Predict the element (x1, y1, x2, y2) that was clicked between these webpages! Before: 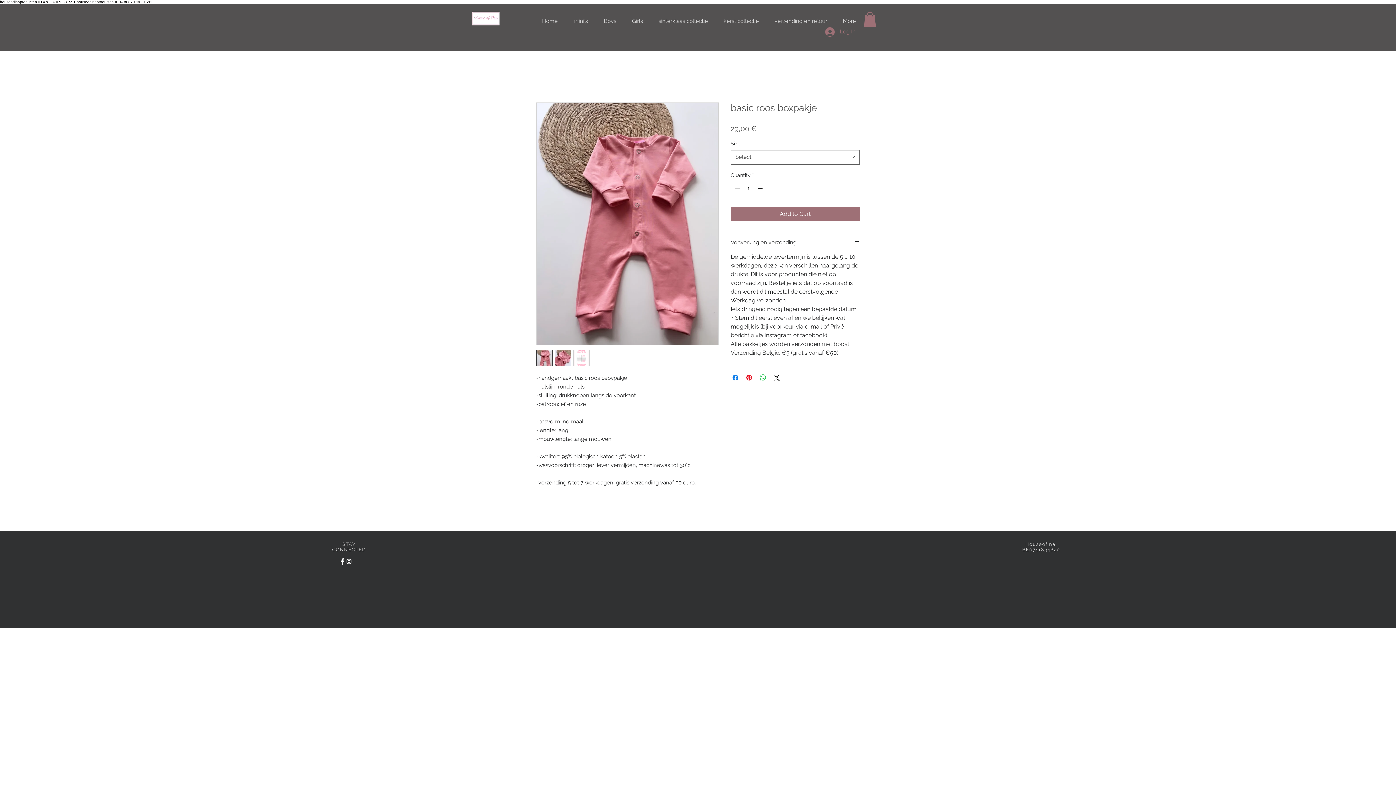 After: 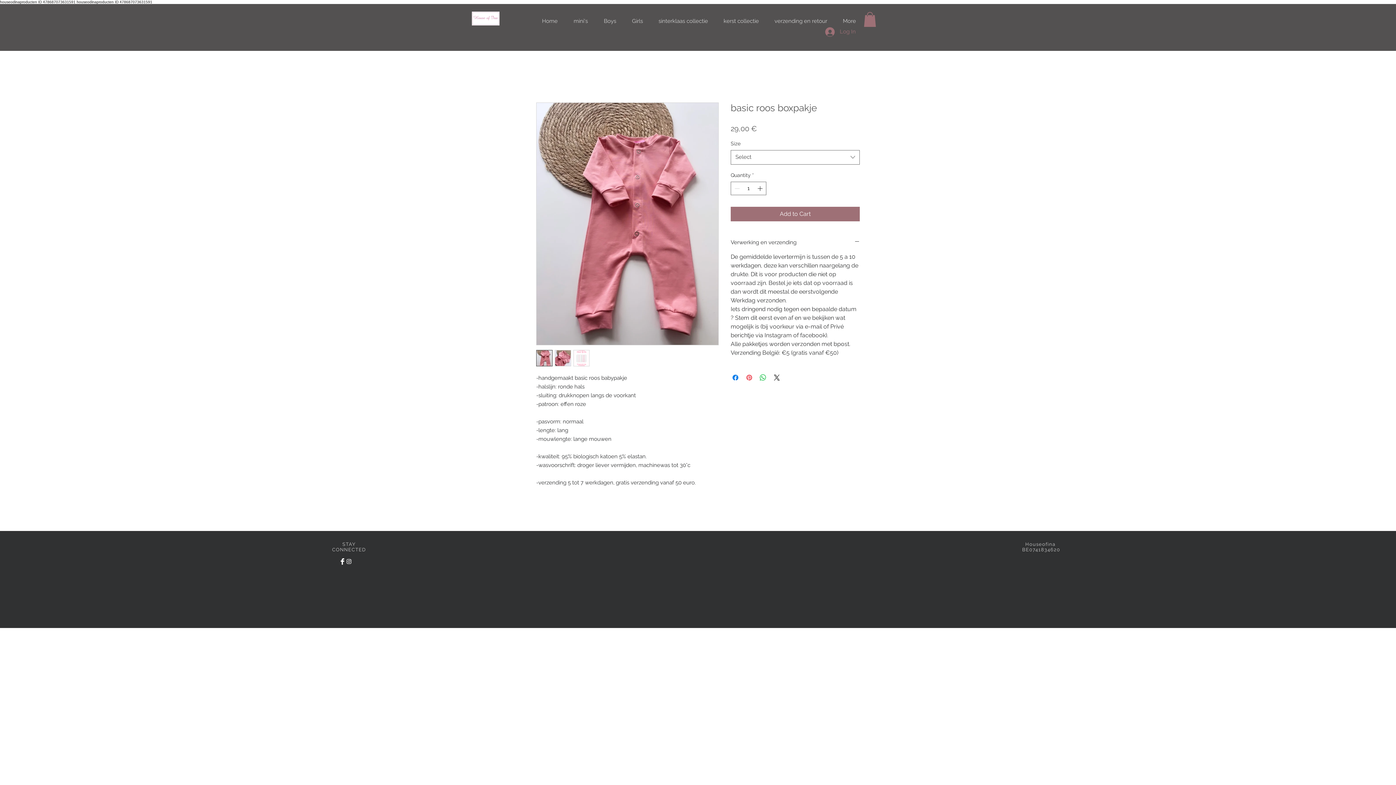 Action: label: Pin on Pinterest bbox: (745, 373, 753, 382)